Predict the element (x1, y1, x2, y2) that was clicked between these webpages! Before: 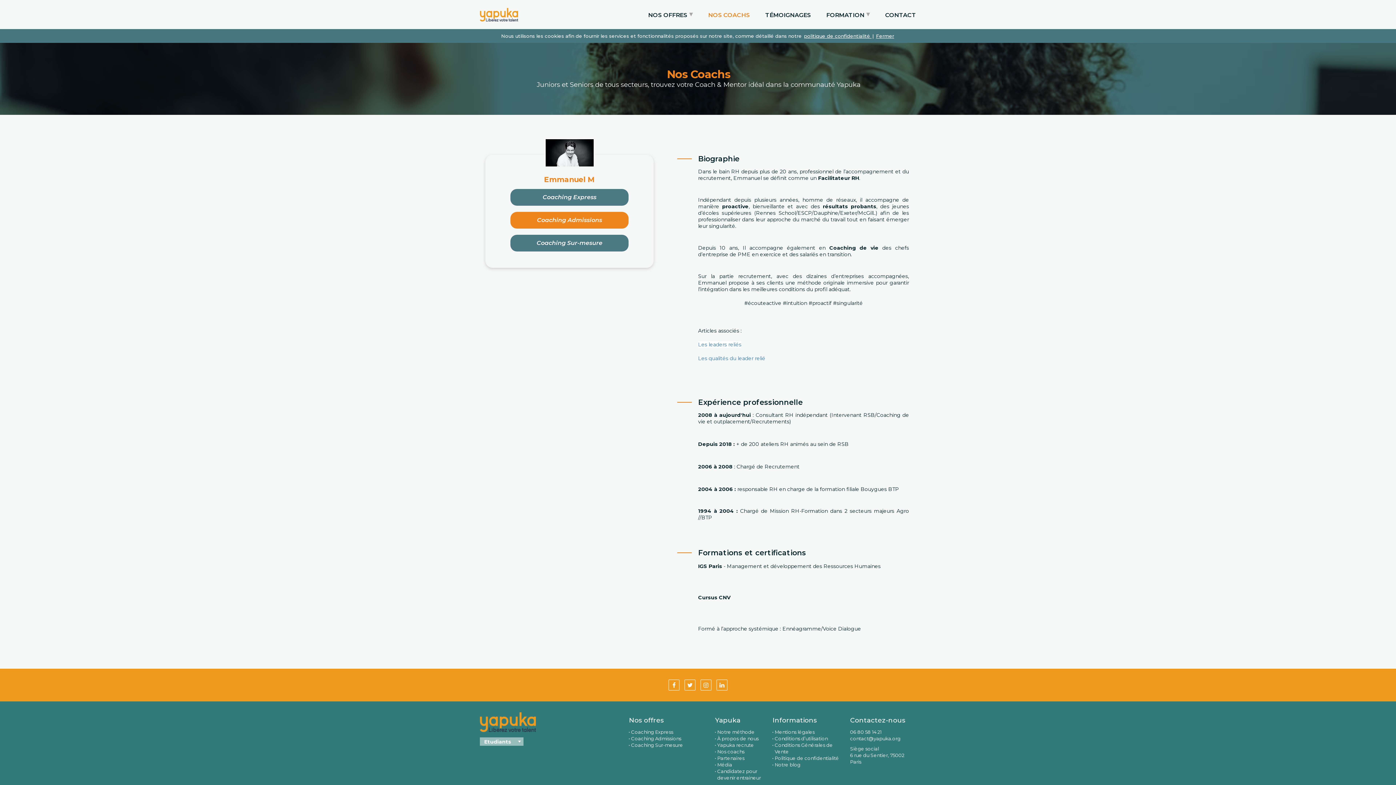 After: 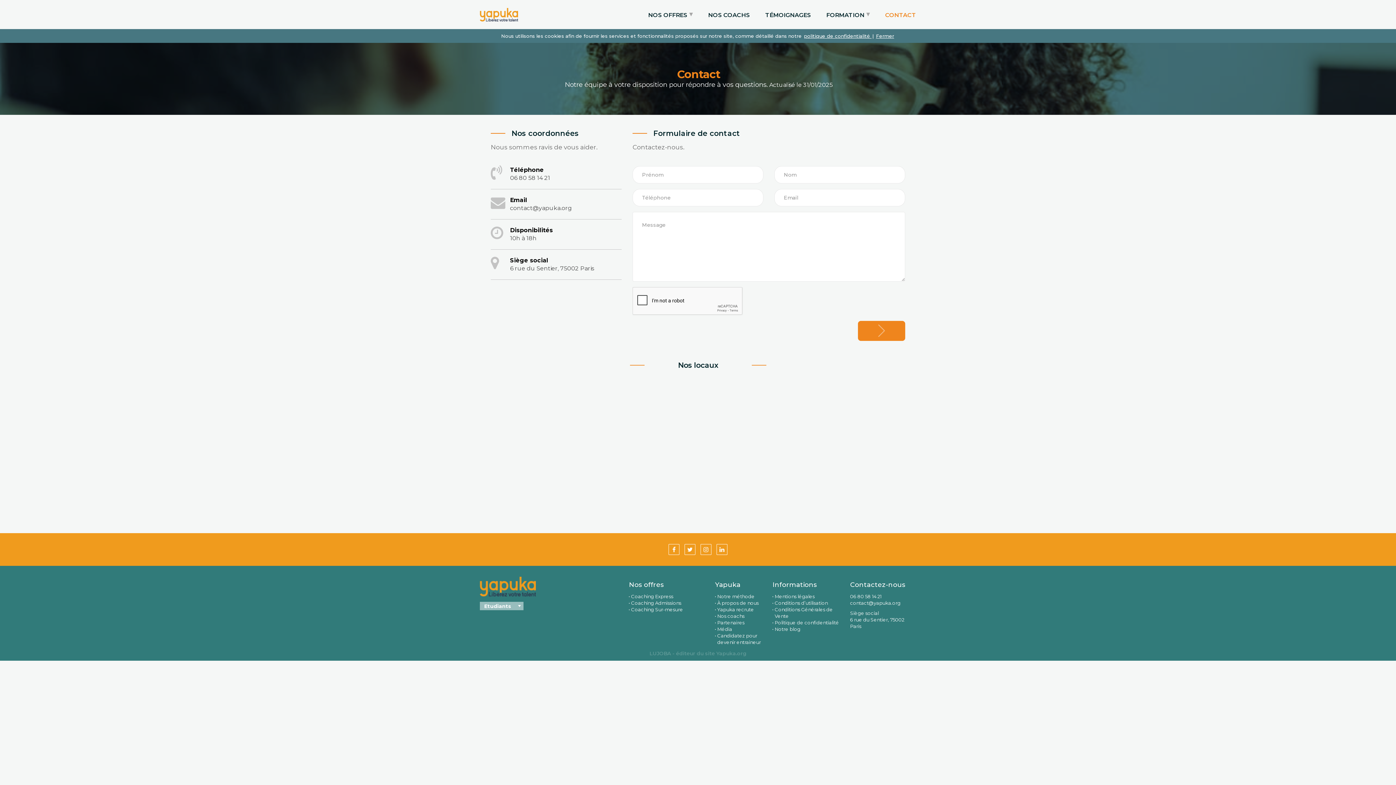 Action: label: CONTACT bbox: (885, 11, 916, 19)